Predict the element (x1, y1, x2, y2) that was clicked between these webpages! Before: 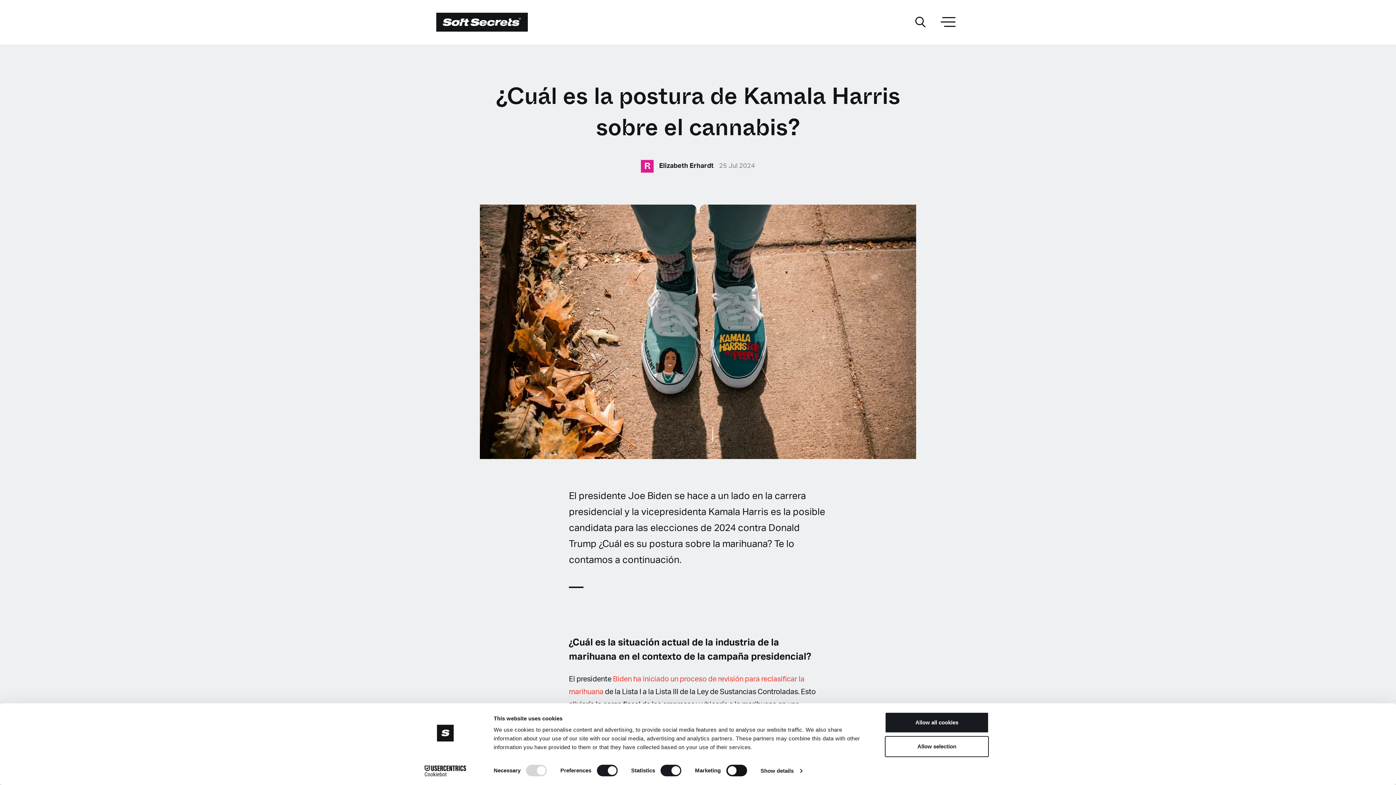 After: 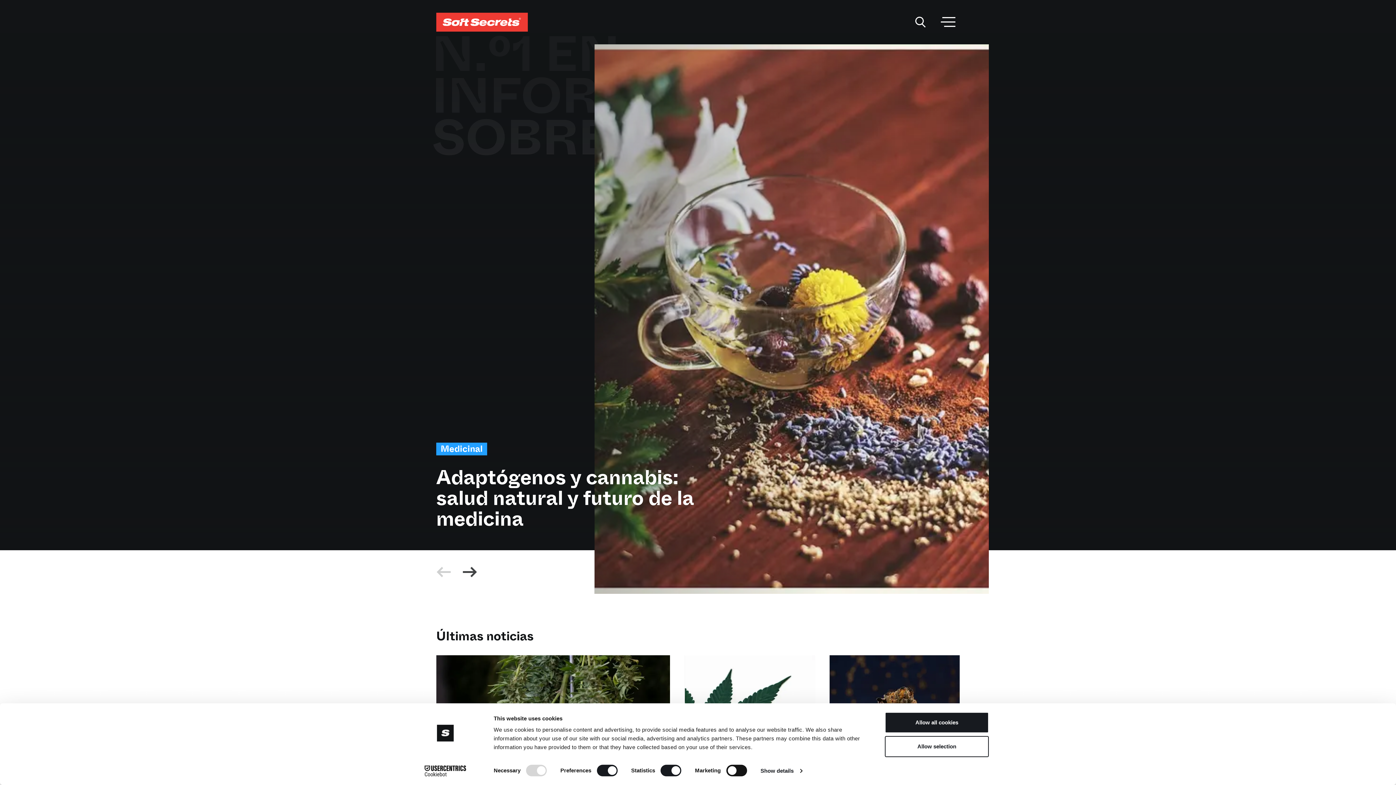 Action: bbox: (436, 12, 528, 31)